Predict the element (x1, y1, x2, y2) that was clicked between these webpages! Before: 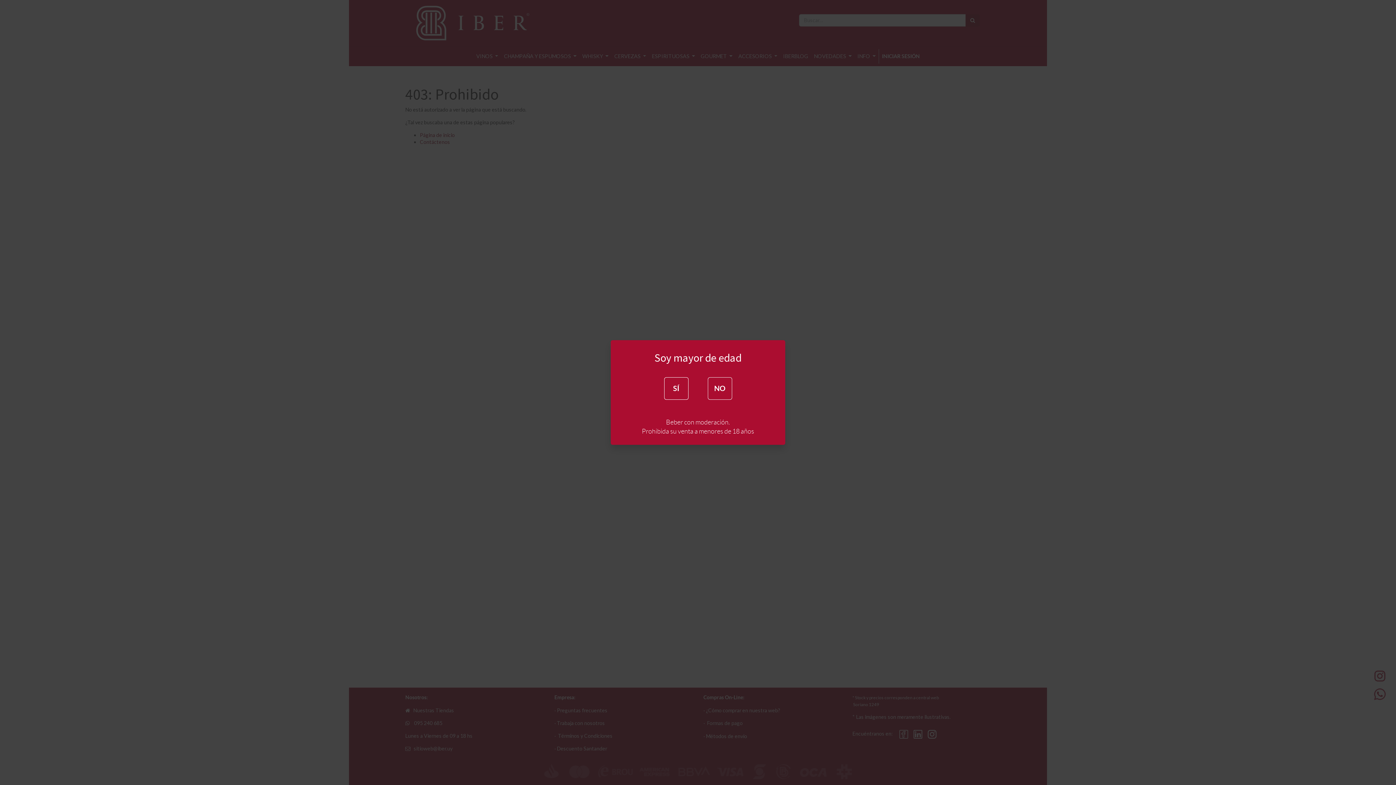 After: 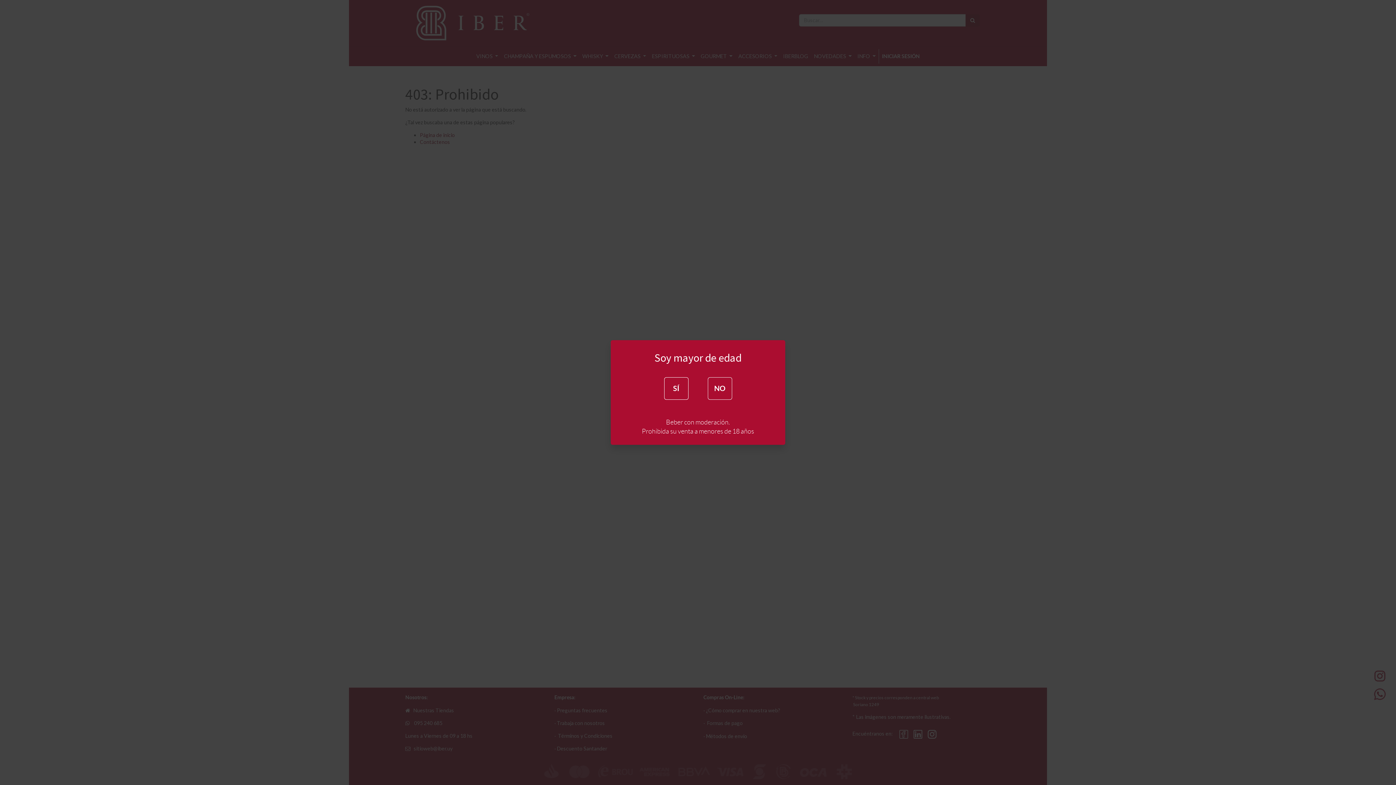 Action: bbox: (707, 377, 732, 400) label: NO